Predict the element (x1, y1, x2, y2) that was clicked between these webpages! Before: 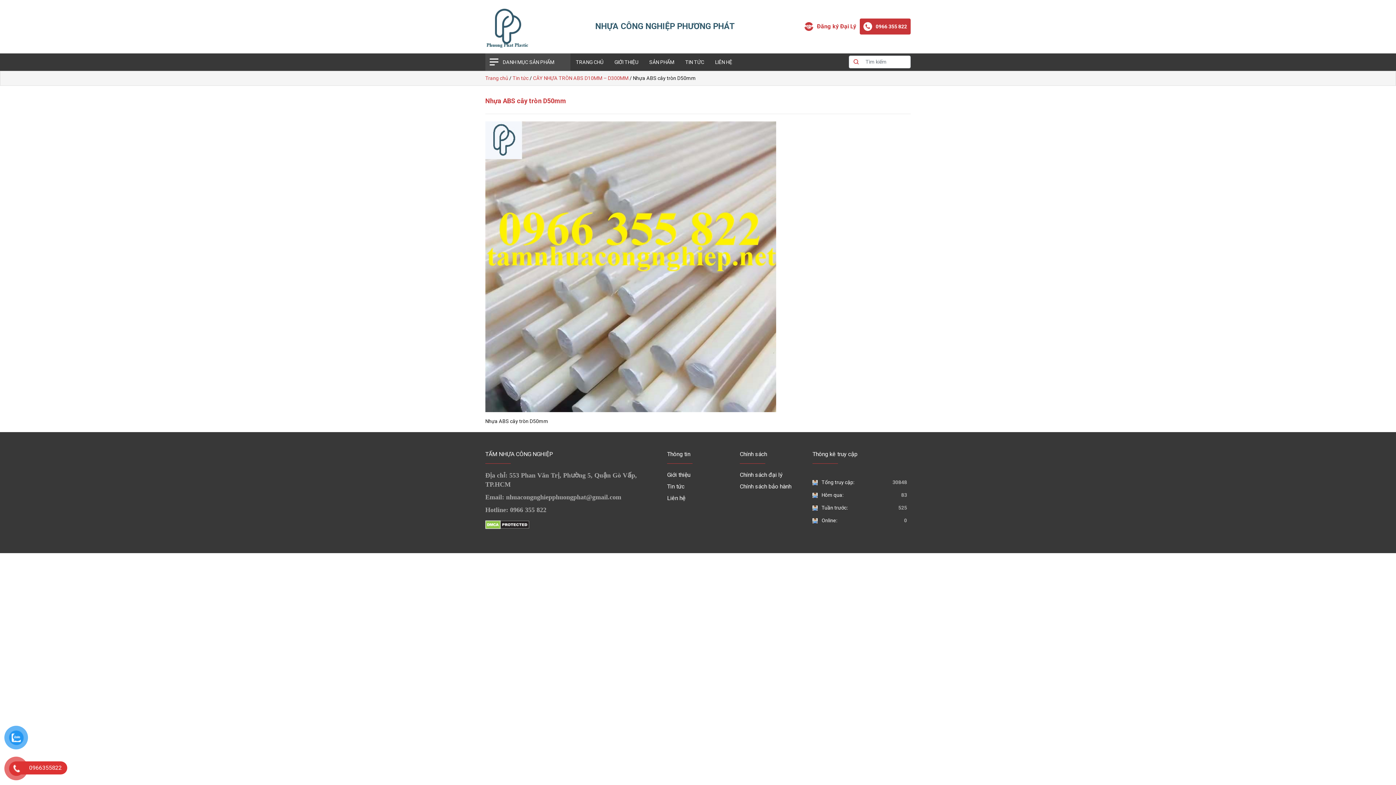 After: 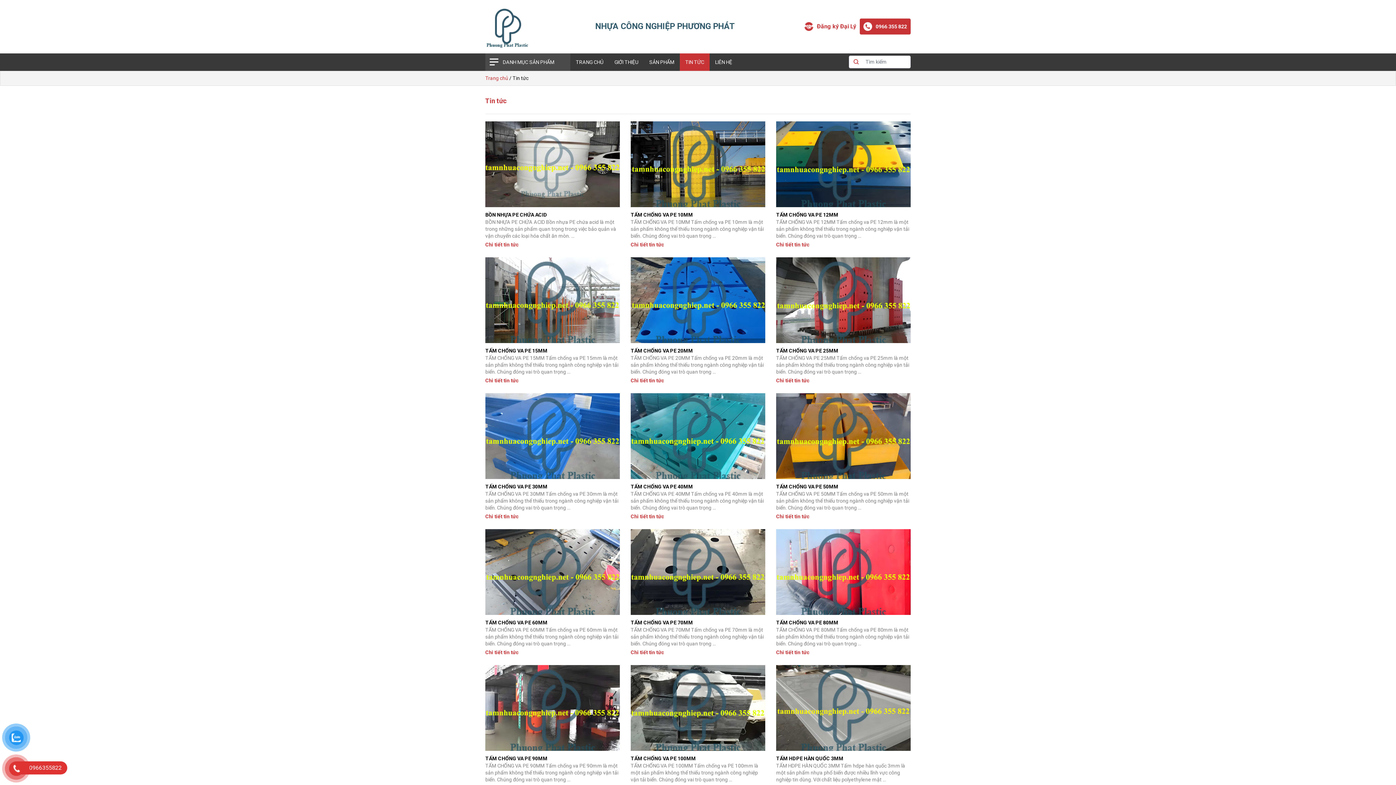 Action: label: Tin tức bbox: (667, 483, 684, 490)